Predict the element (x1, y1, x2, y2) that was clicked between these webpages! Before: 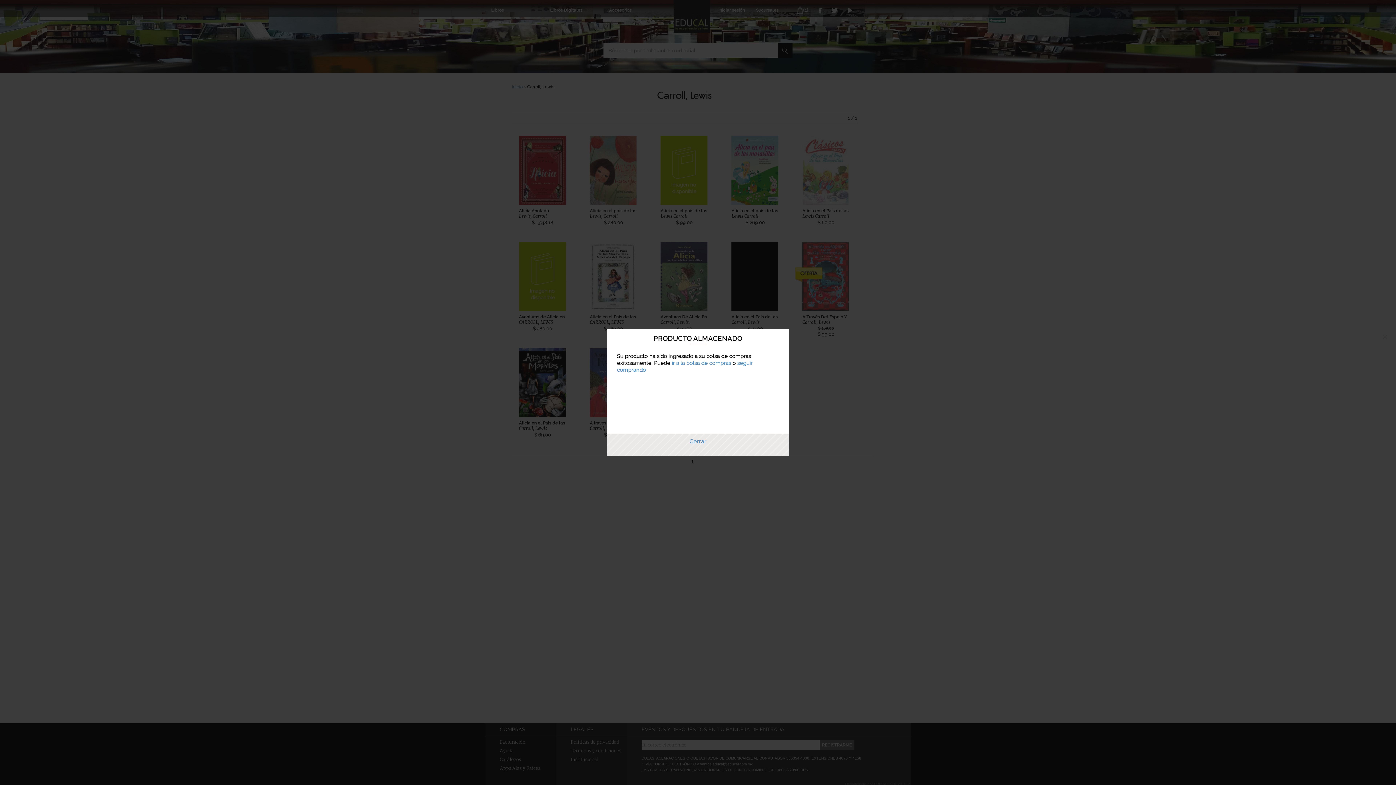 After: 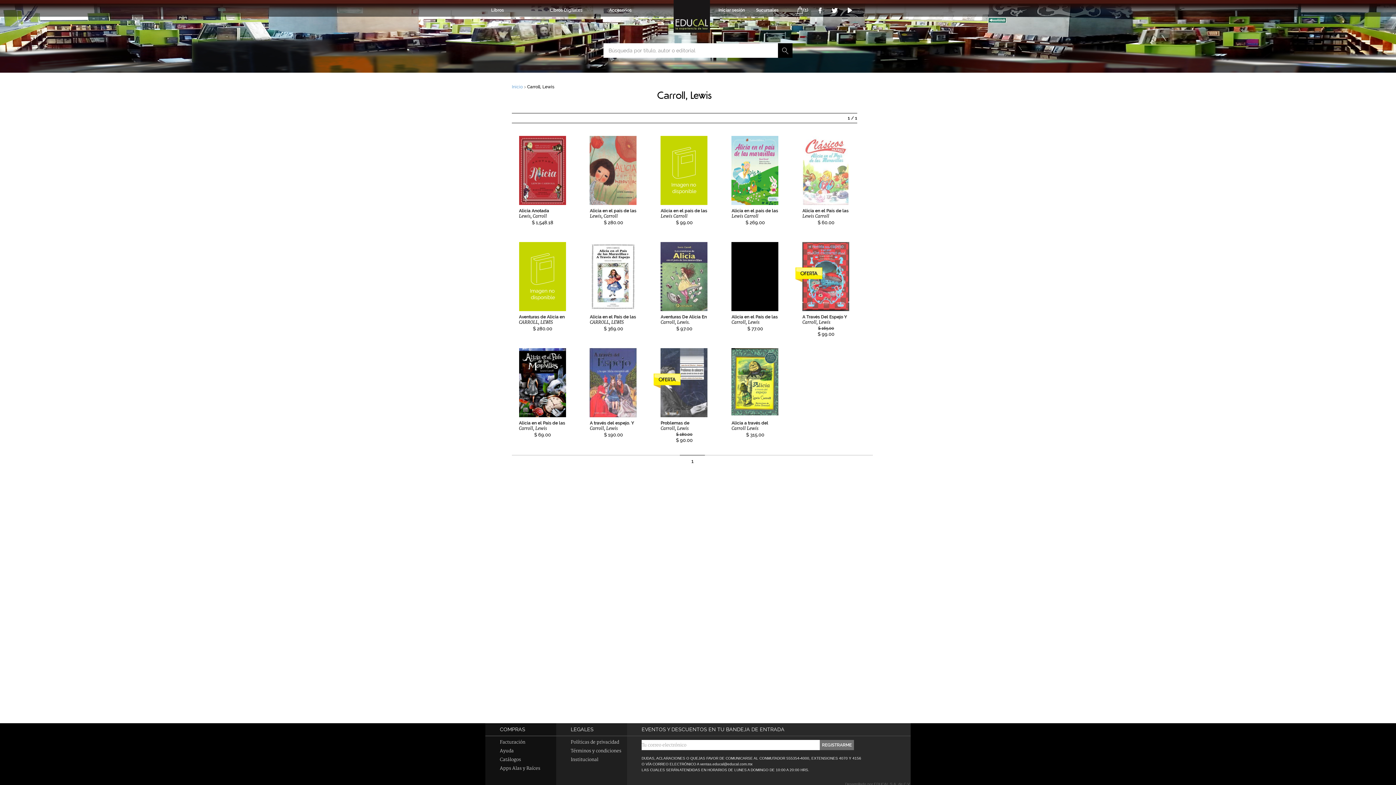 Action: label: × bbox: (1377, 329, 1393, 345)